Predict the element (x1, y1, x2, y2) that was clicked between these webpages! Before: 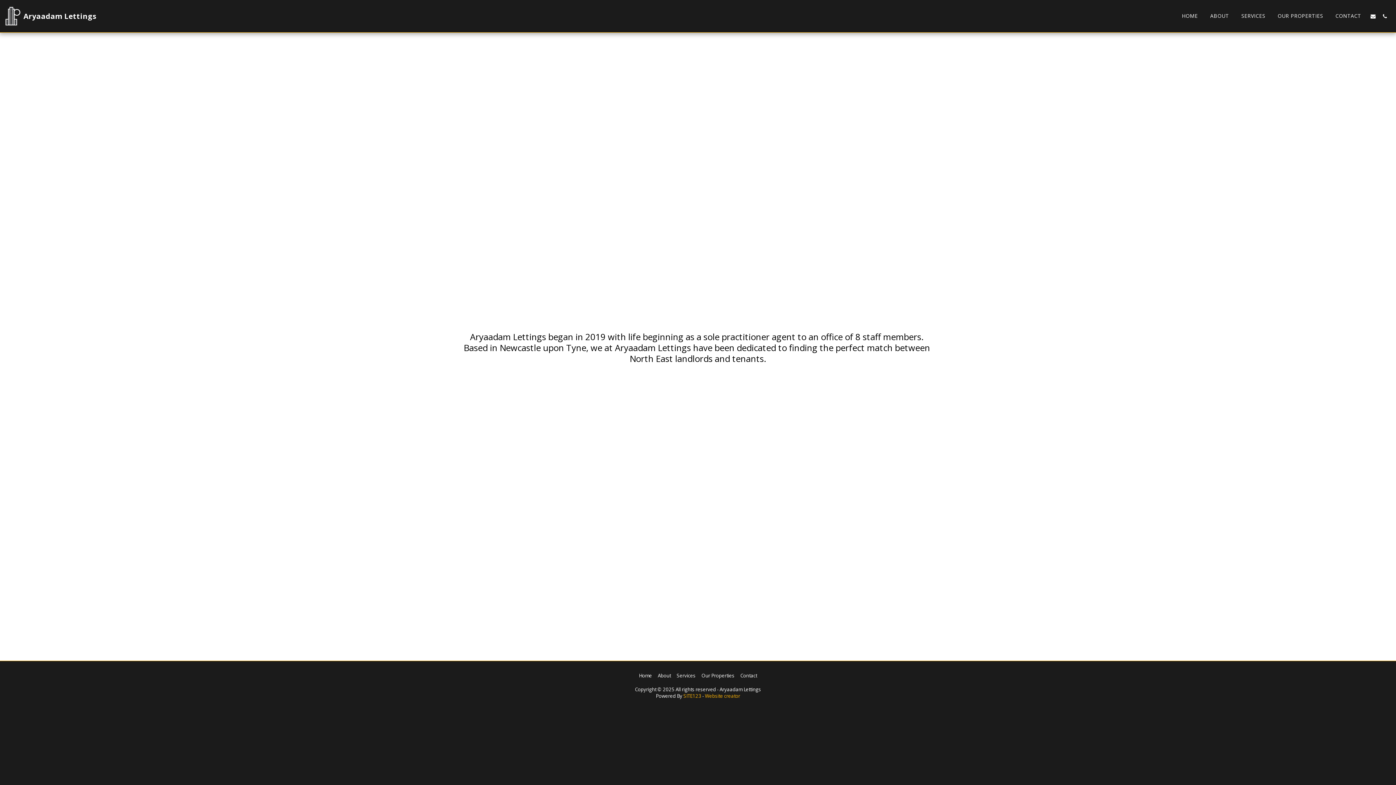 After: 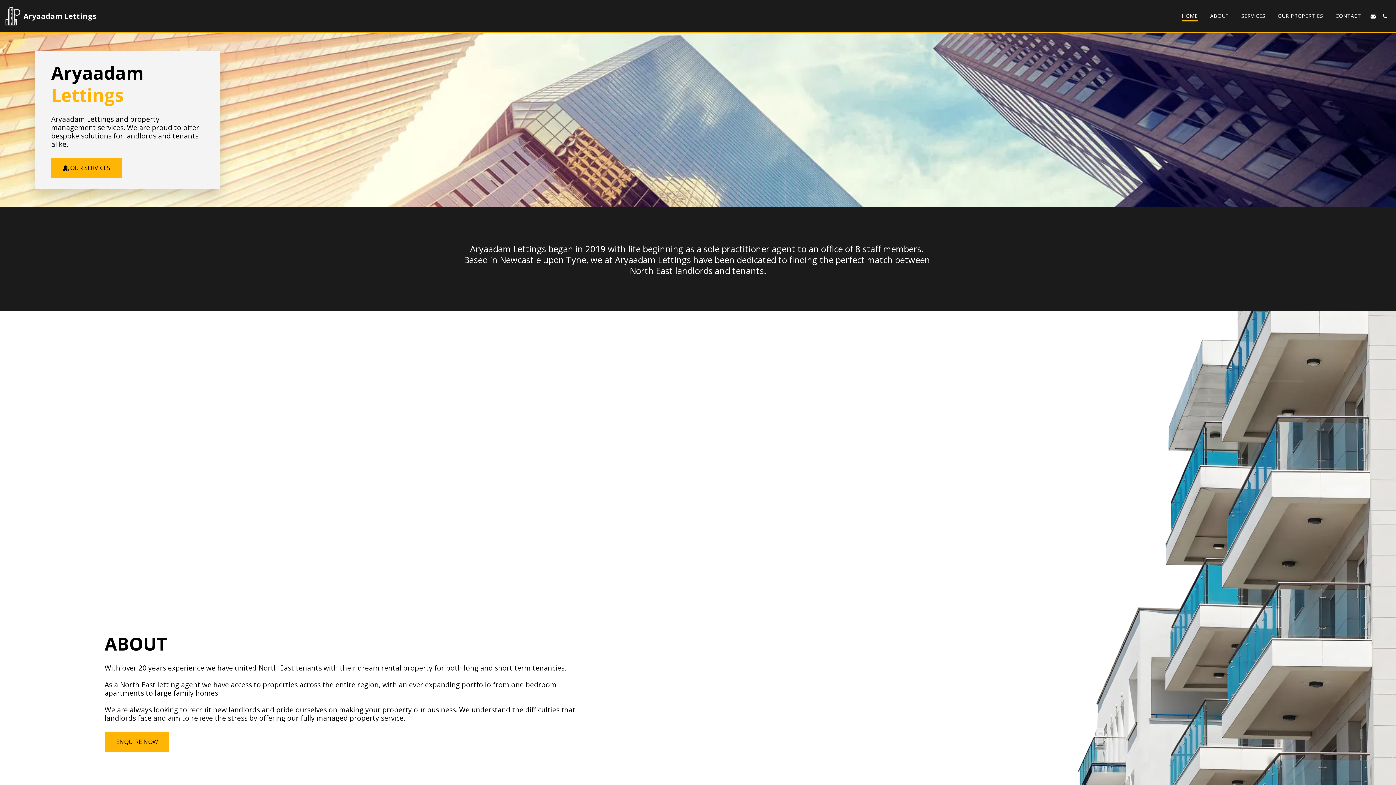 Action: label: Home bbox: (639, 672, 652, 679)